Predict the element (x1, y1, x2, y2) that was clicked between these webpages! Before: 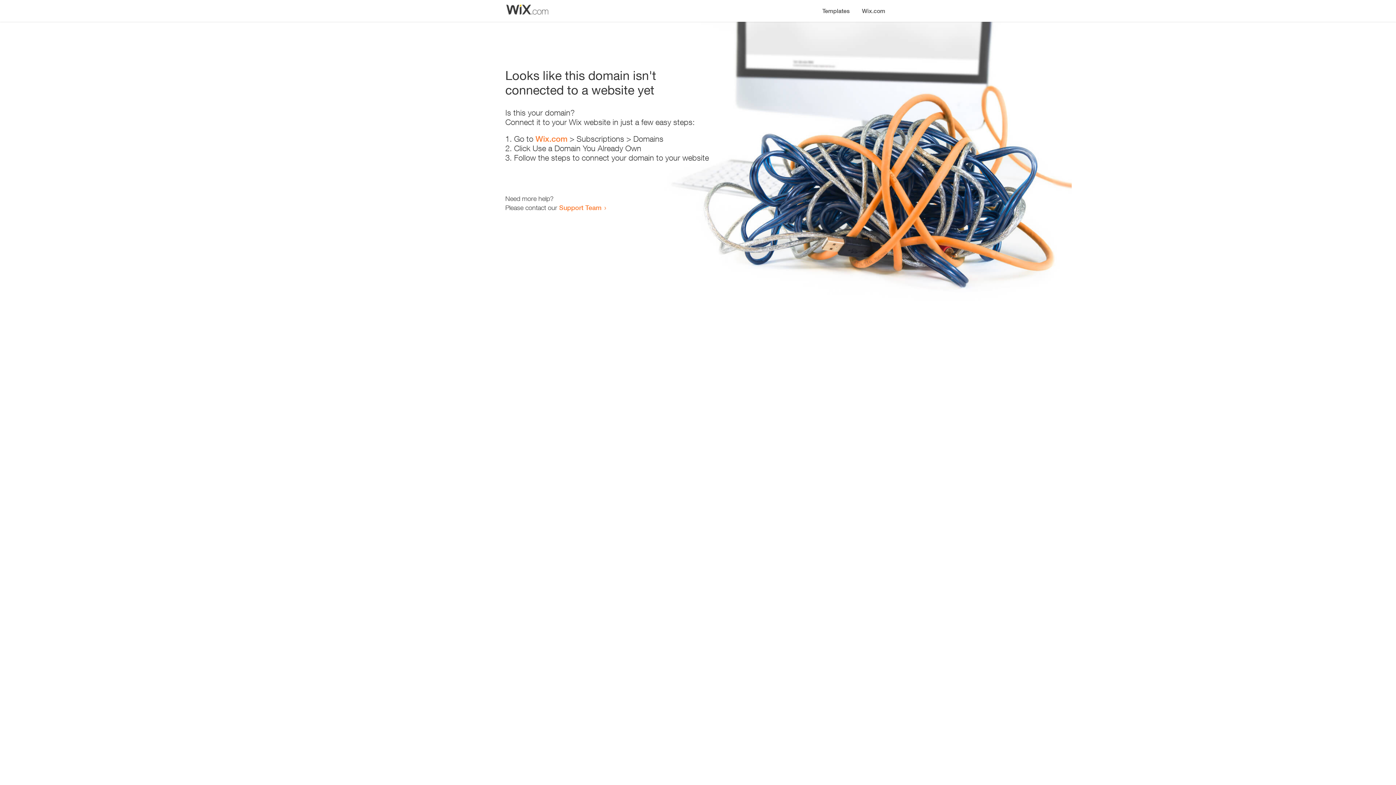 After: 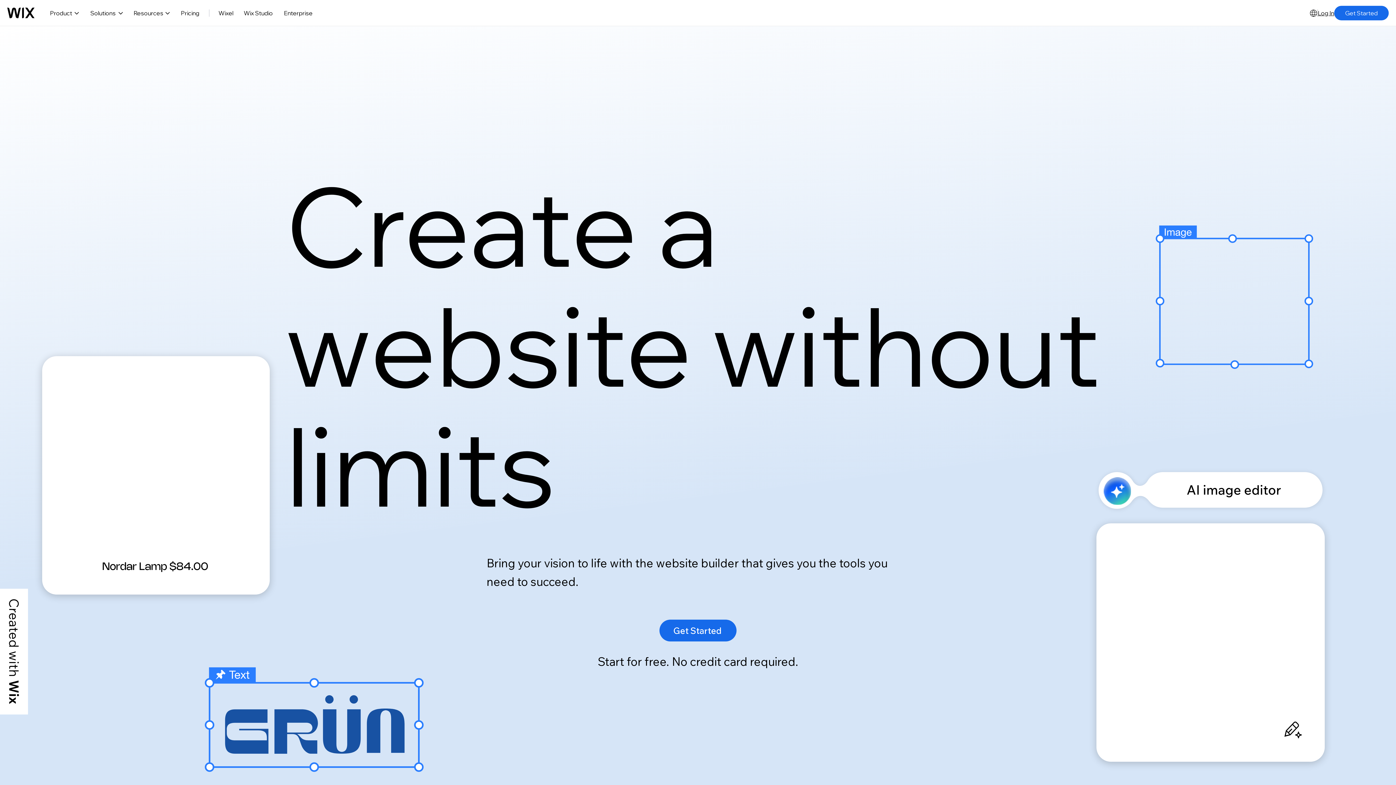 Action: bbox: (535, 134, 567, 143) label: Wix.com